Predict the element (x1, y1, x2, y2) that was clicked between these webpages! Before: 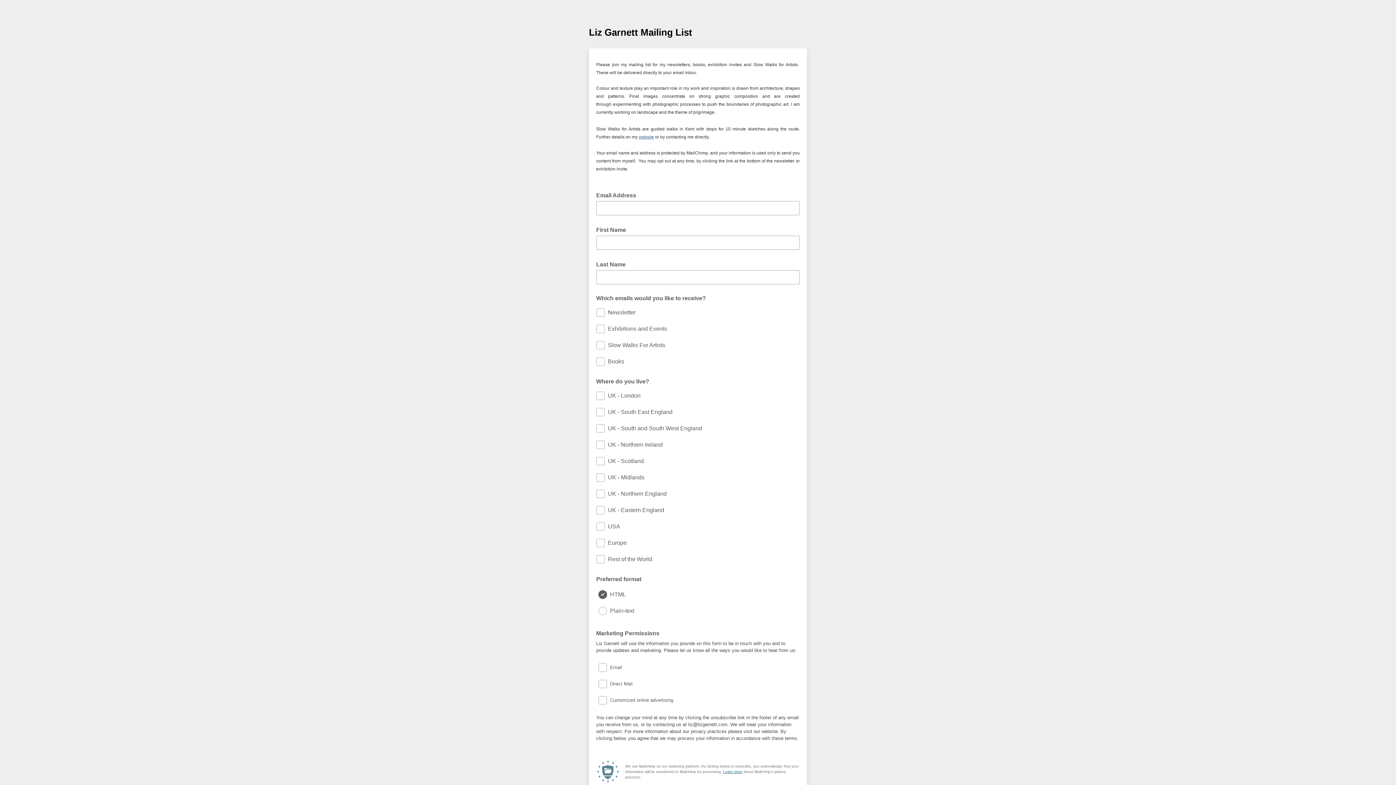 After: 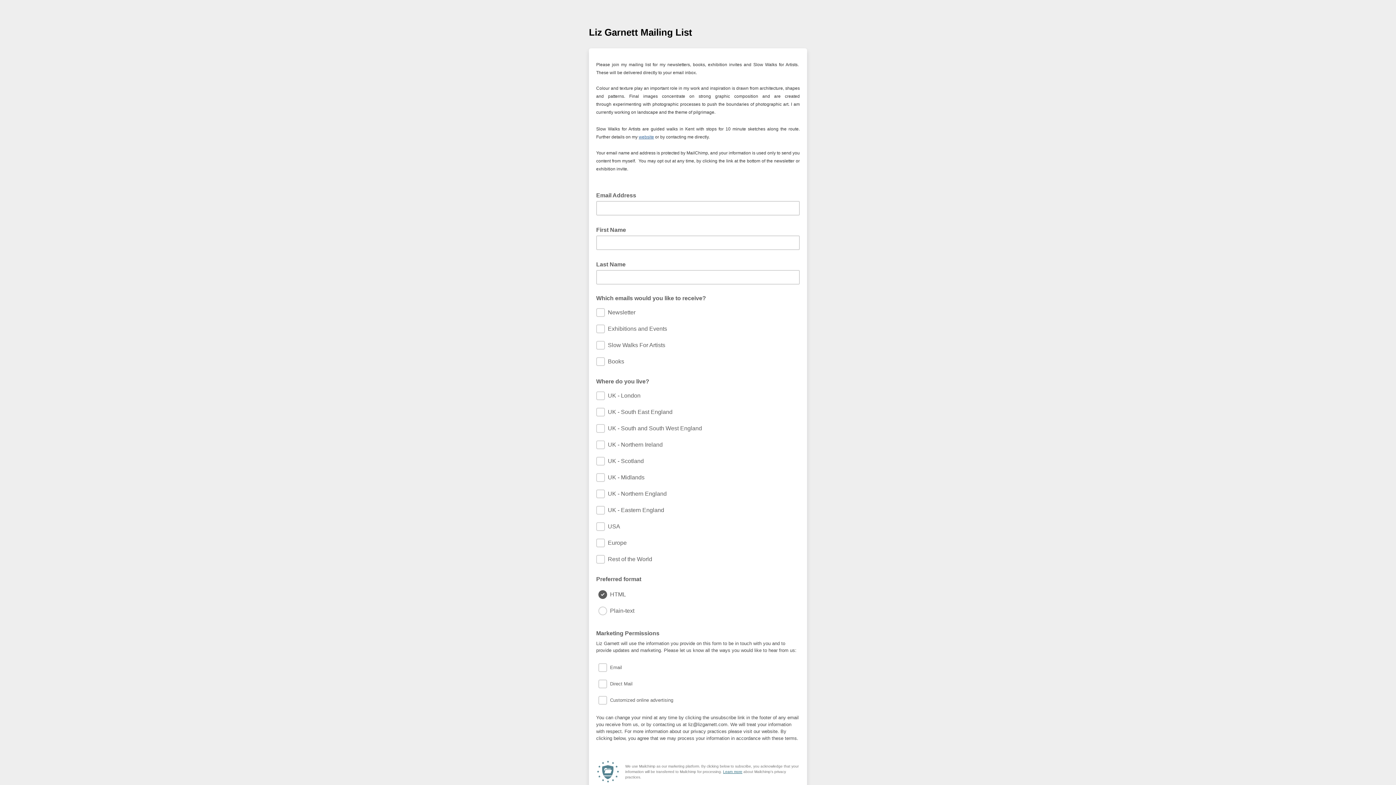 Action: bbox: (638, 134, 654, 139) label: website